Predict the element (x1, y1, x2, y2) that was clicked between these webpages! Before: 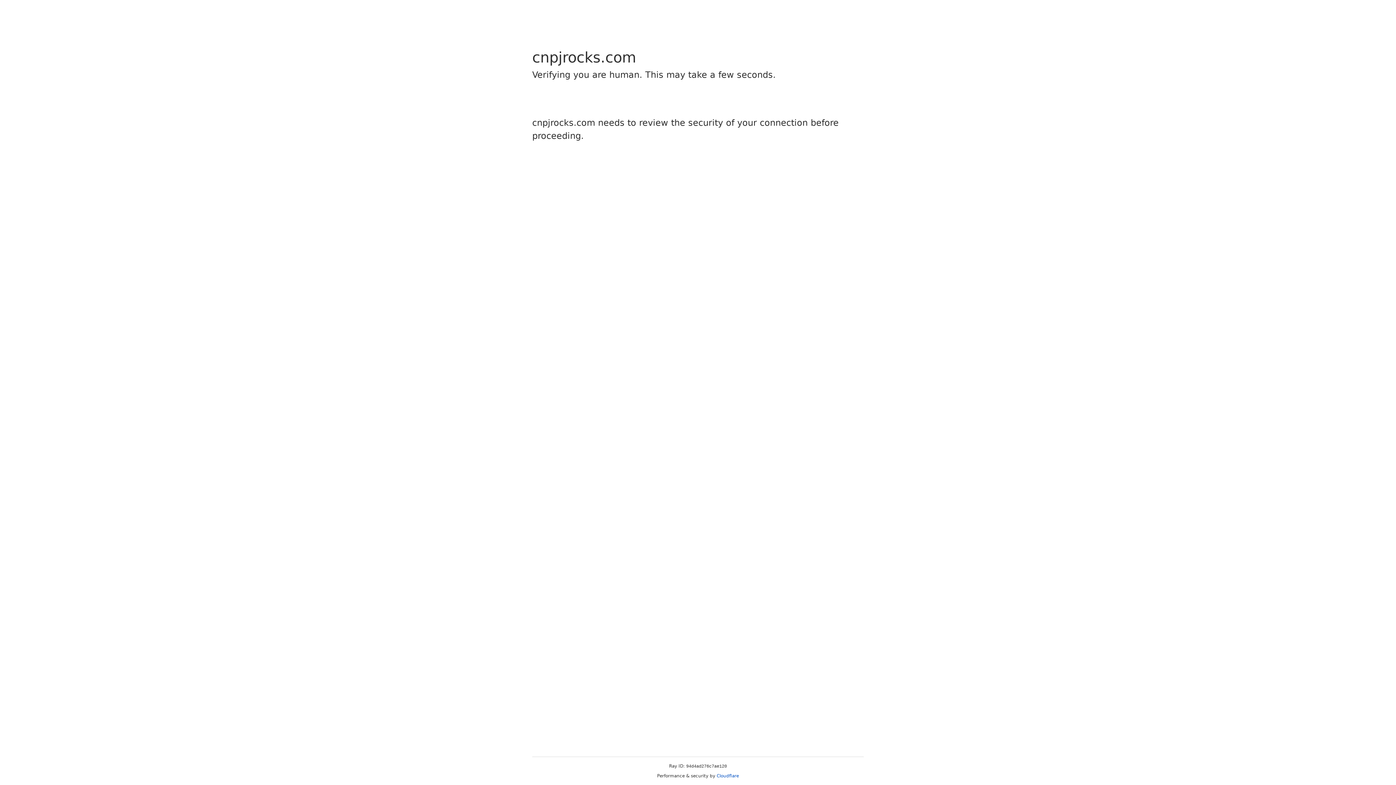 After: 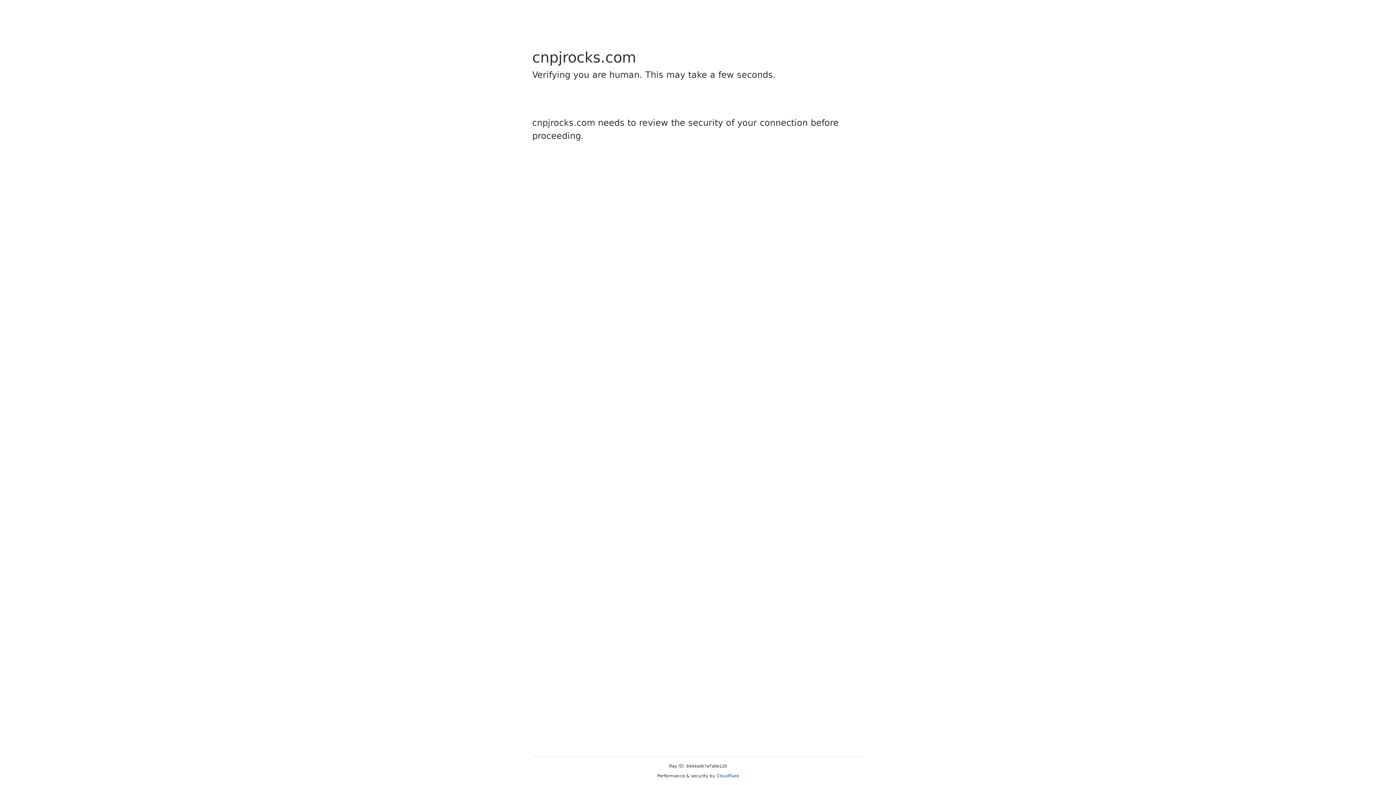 Action: bbox: (716, 773, 739, 778) label: Cloudflare